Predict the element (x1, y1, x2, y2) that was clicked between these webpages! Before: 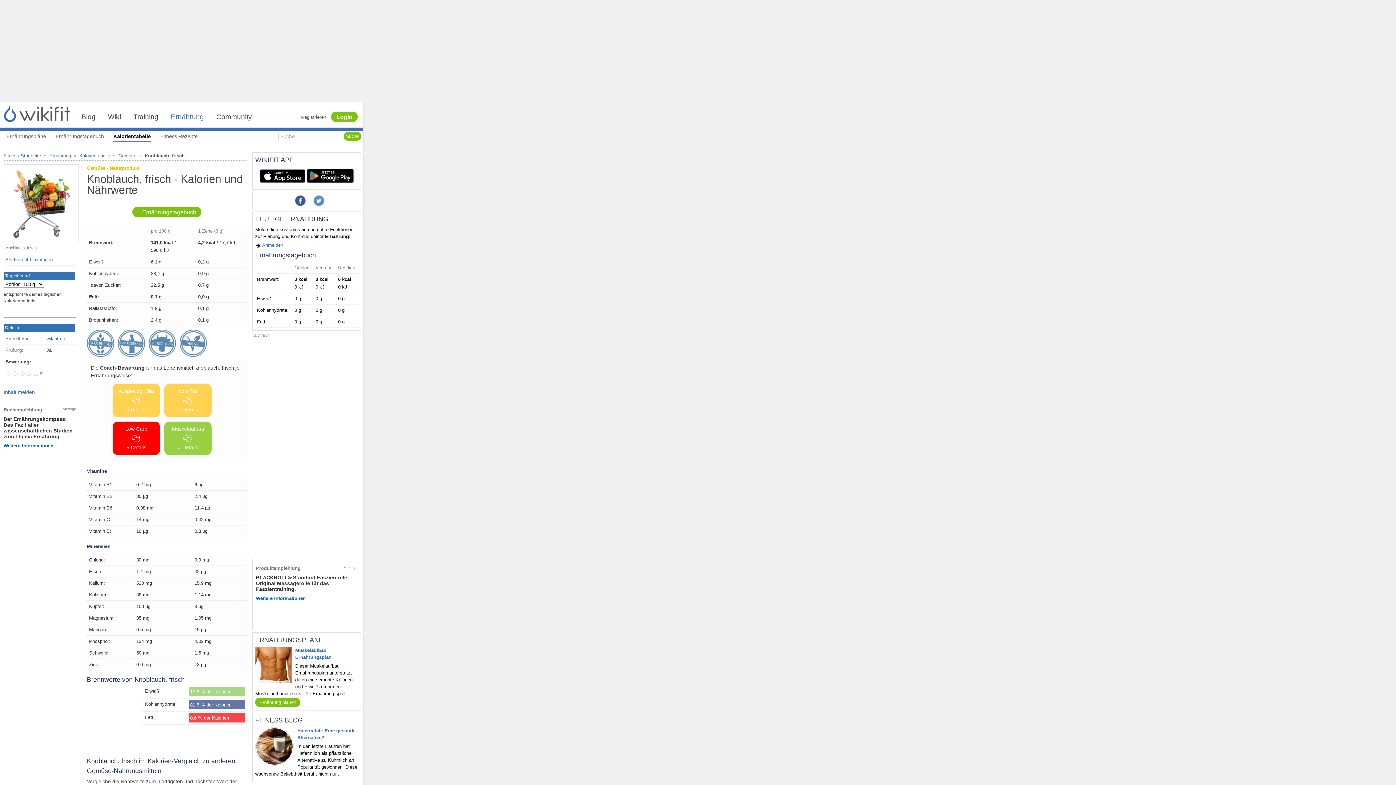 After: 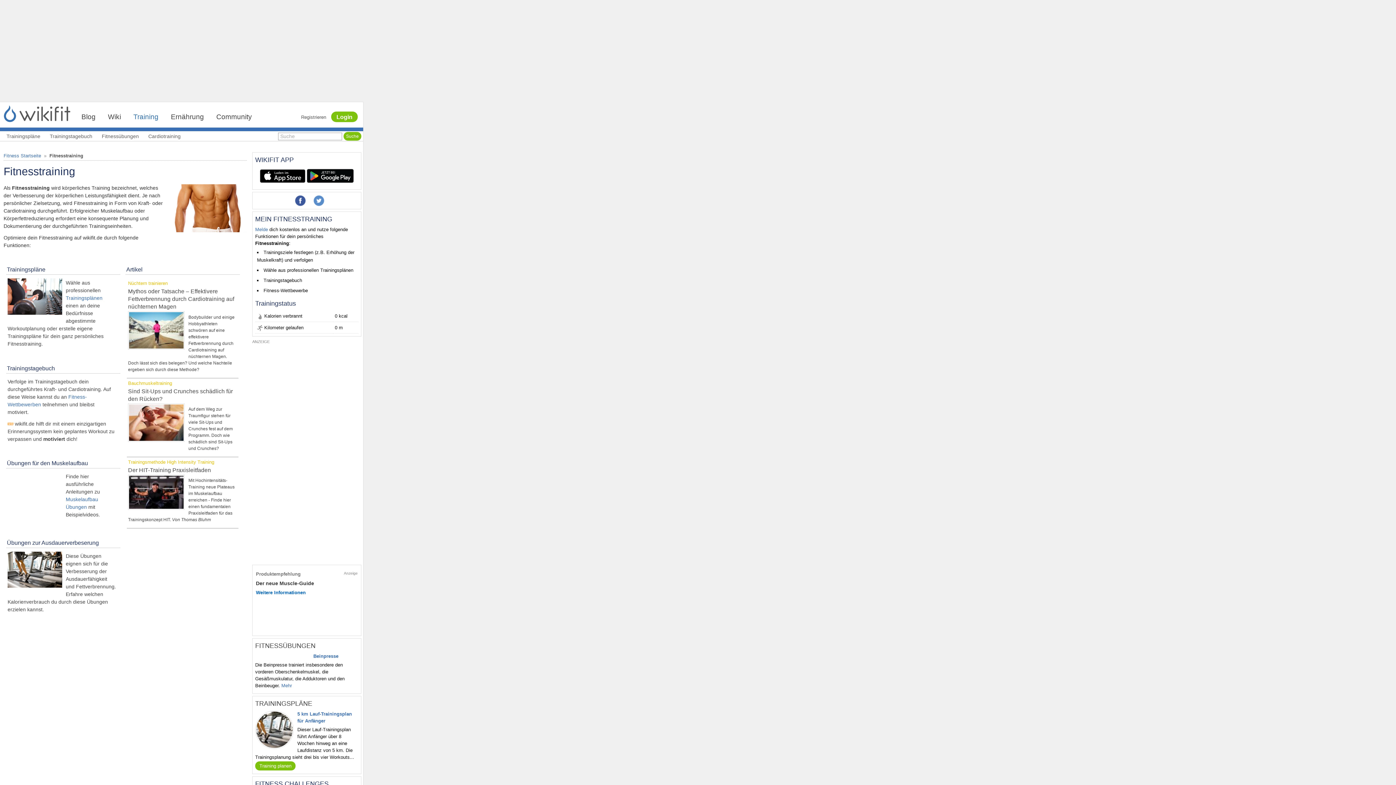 Action: label: Training bbox: (133, 113, 158, 120)